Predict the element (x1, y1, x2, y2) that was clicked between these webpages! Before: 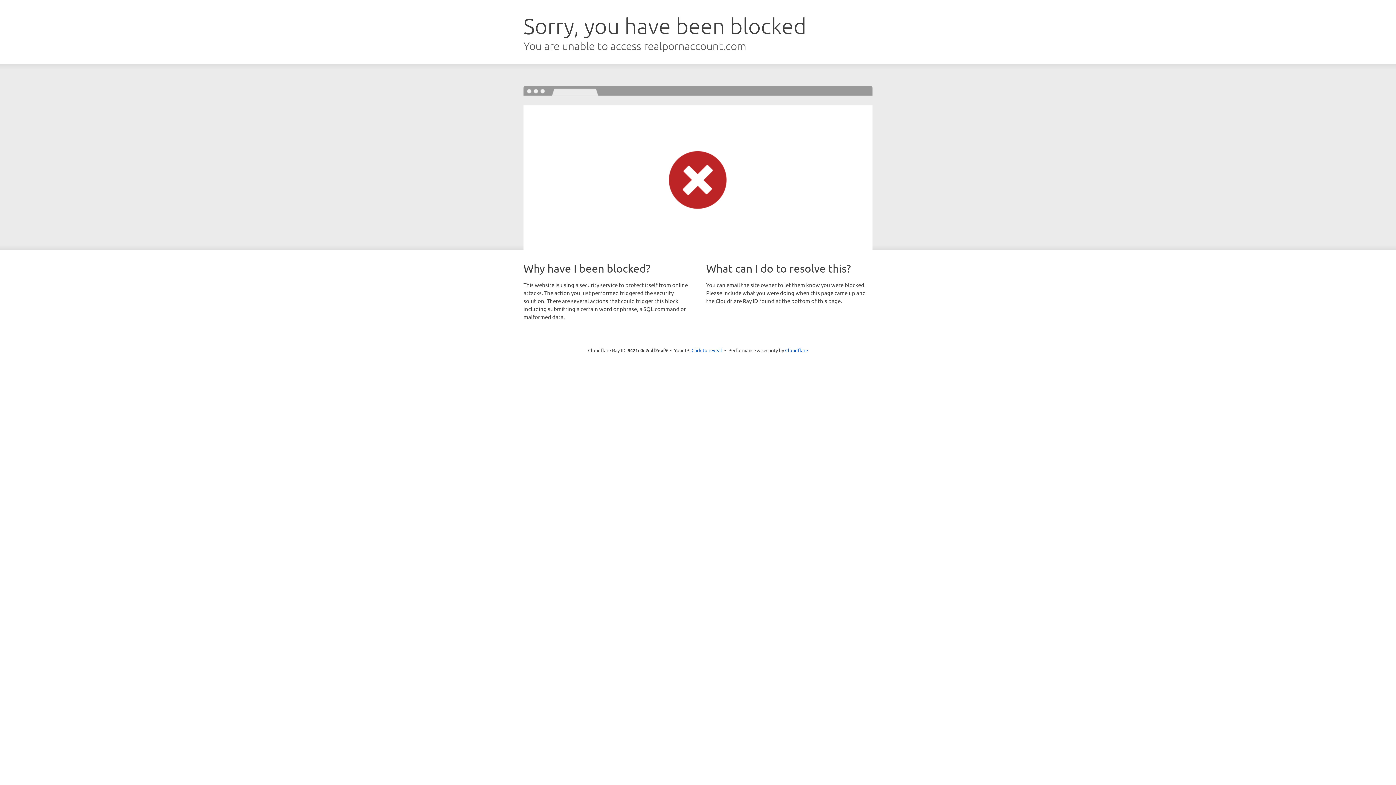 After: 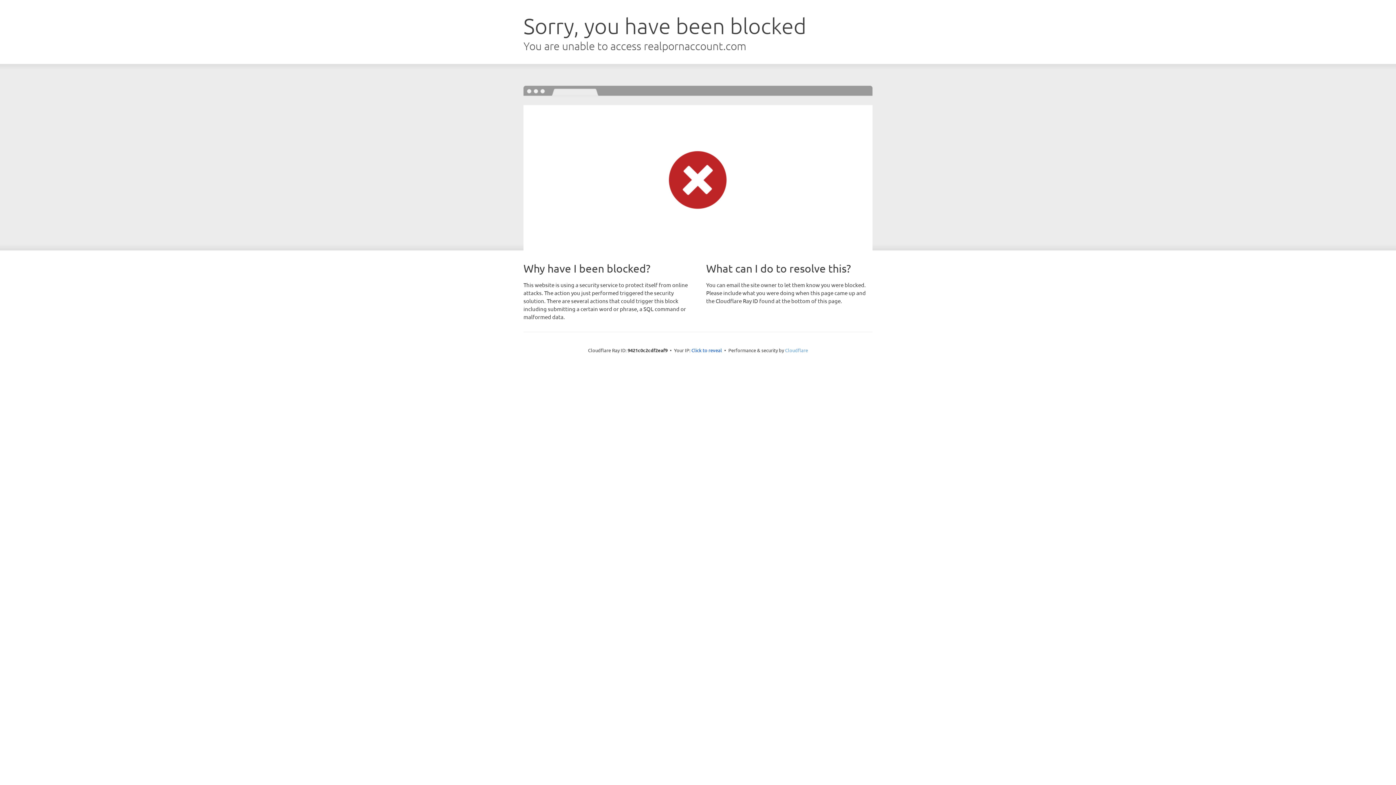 Action: label: Cloudflare bbox: (785, 347, 808, 353)